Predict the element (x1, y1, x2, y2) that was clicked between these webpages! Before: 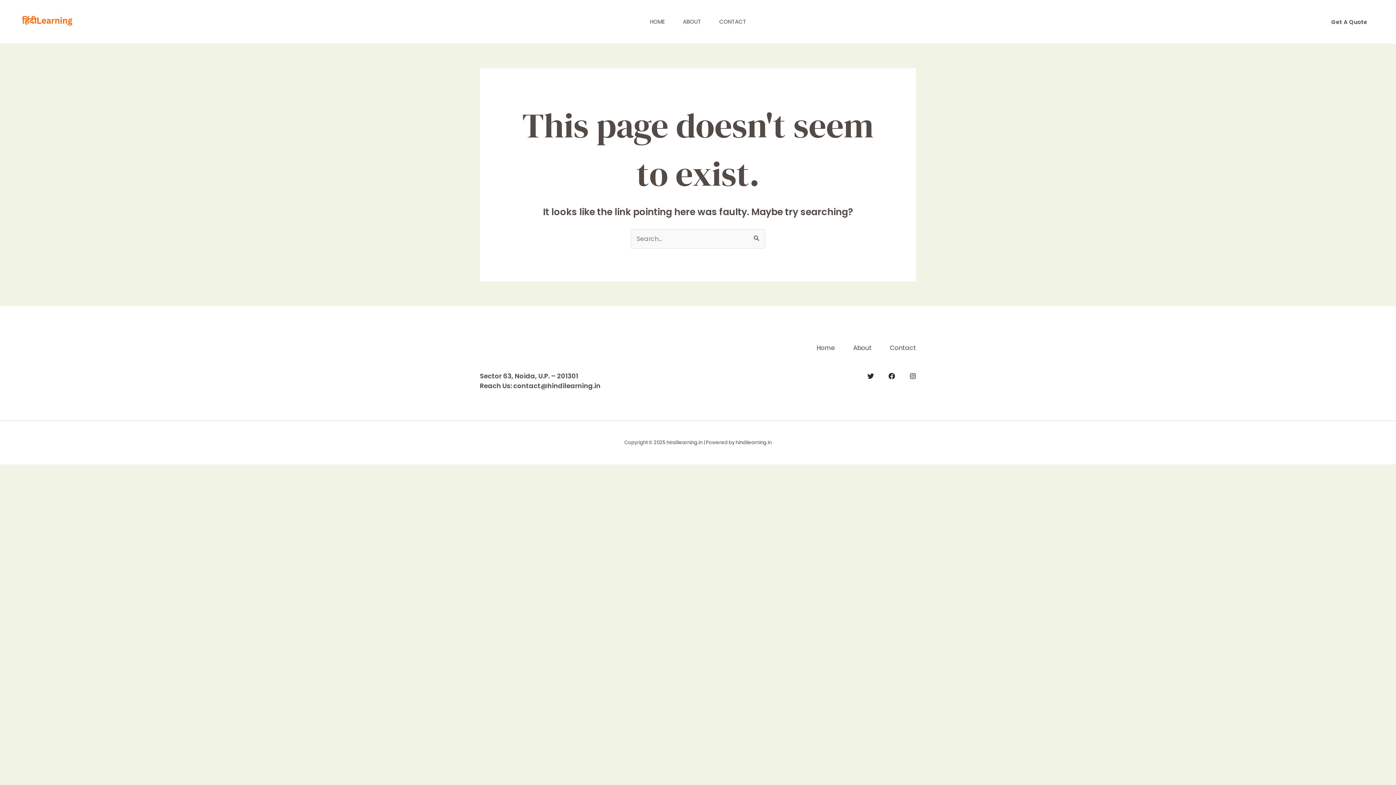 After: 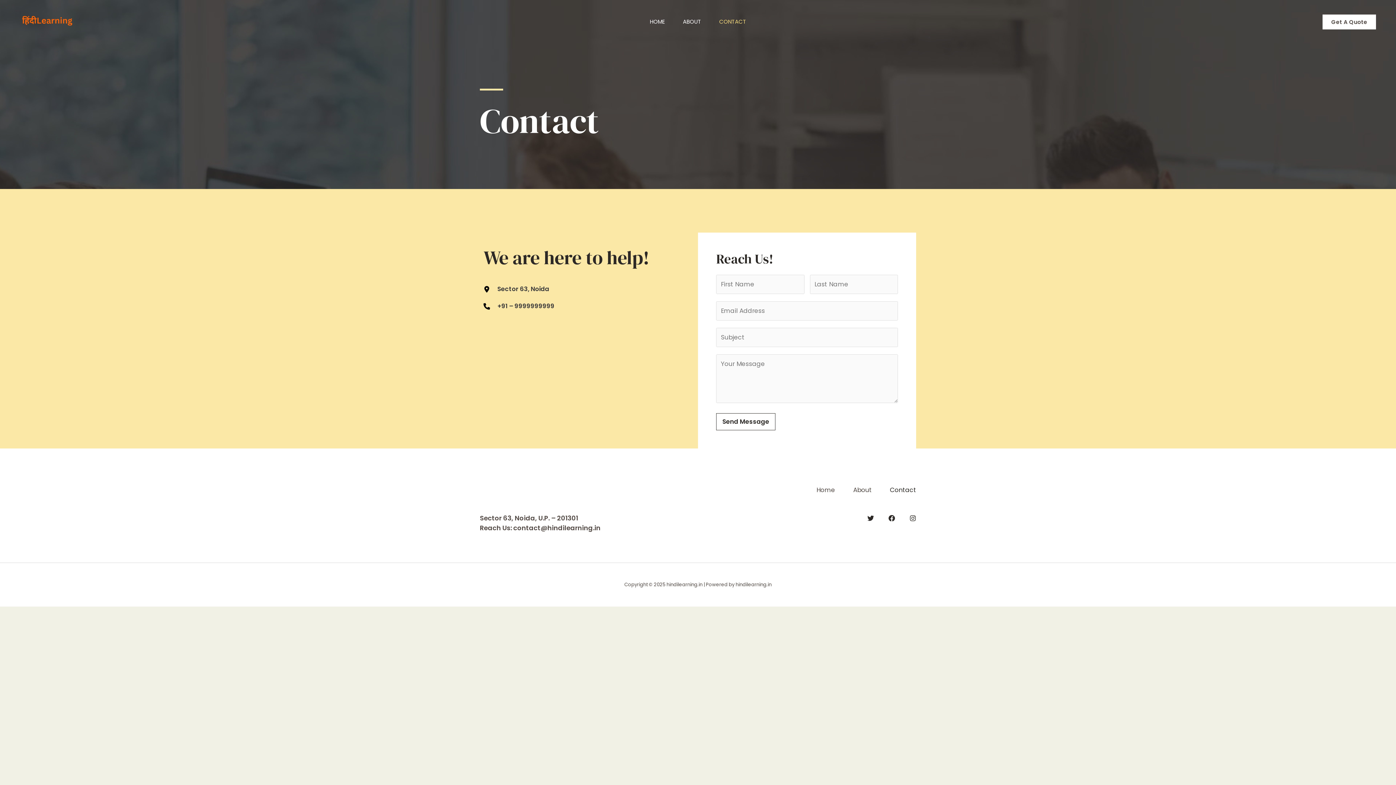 Action: bbox: (872, 343, 916, 353) label: Contact